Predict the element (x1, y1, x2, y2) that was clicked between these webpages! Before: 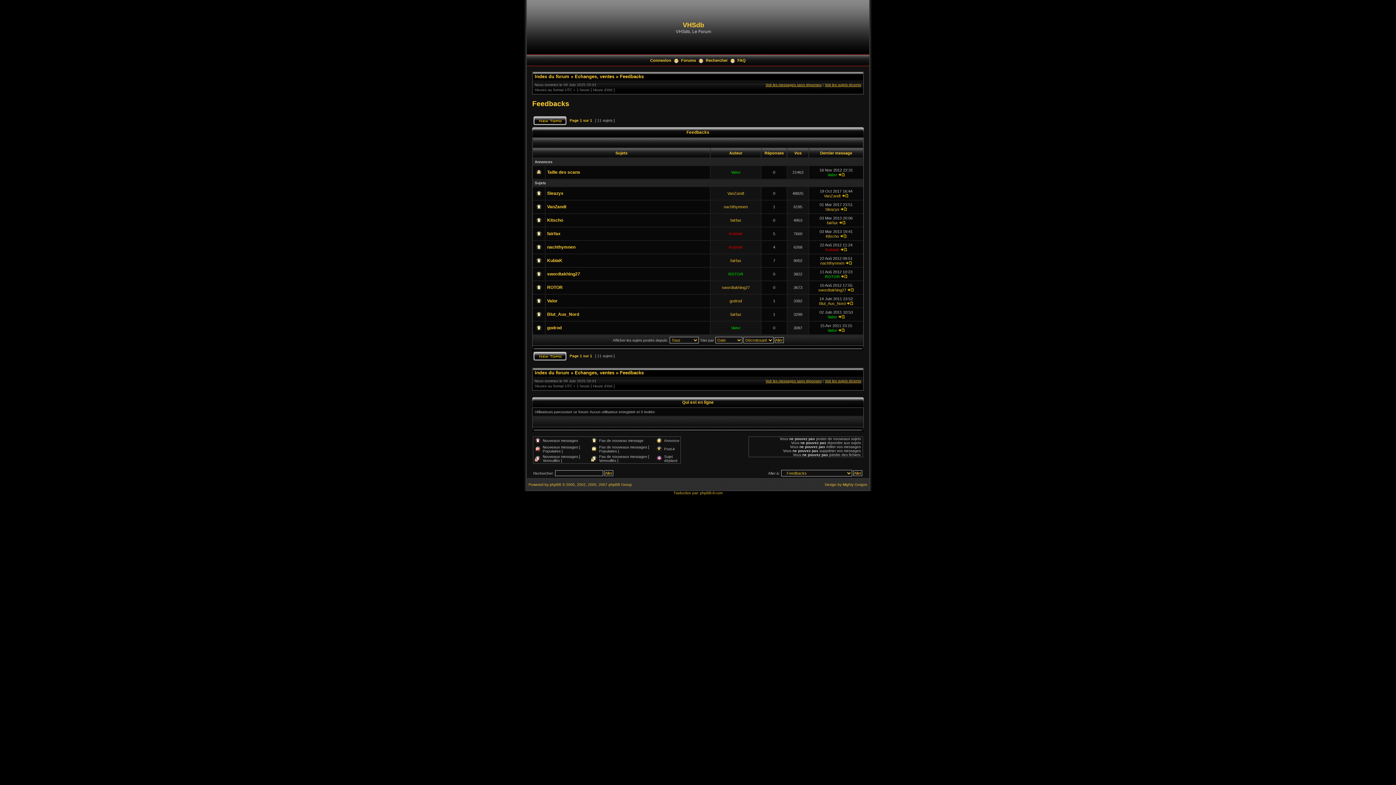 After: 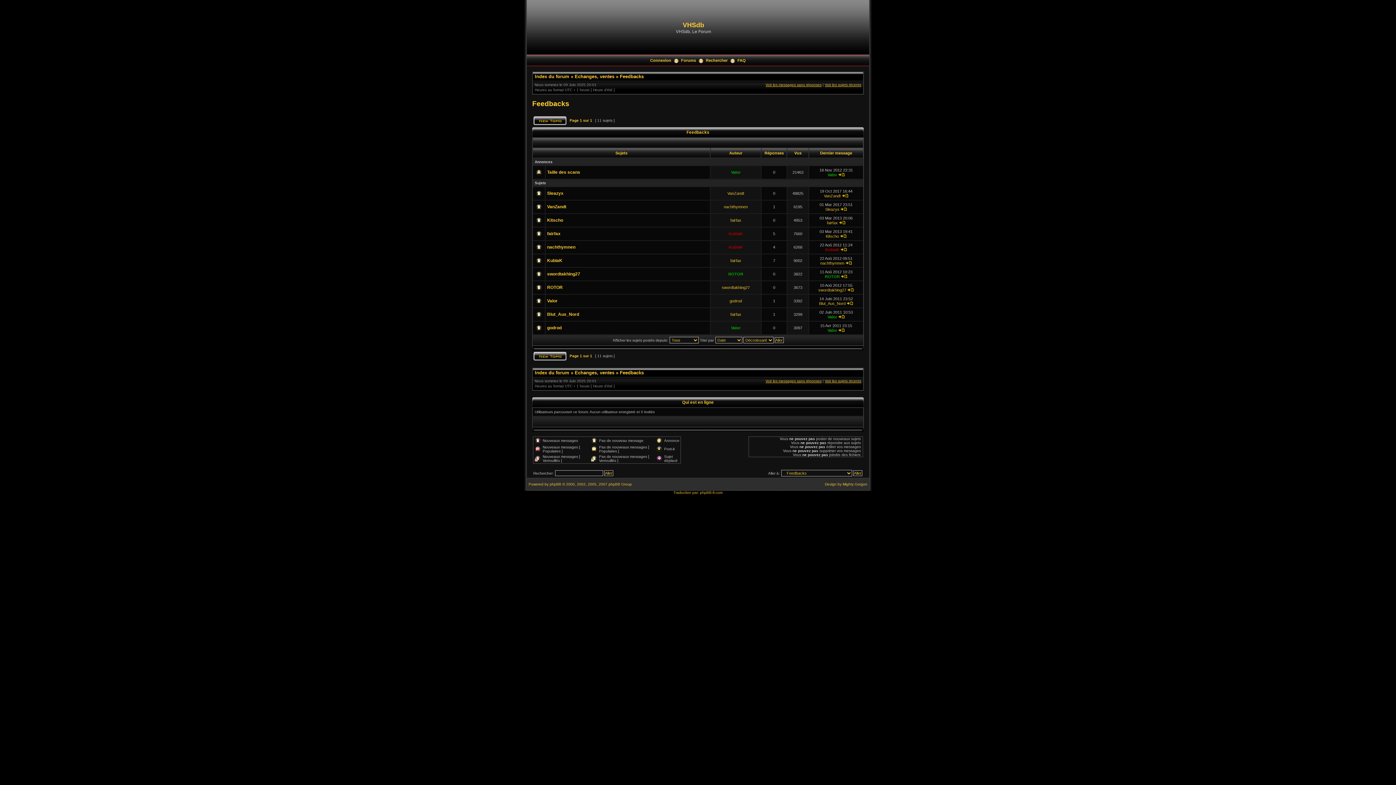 Action: bbox: (532, 99, 569, 107) label: Feedbacks